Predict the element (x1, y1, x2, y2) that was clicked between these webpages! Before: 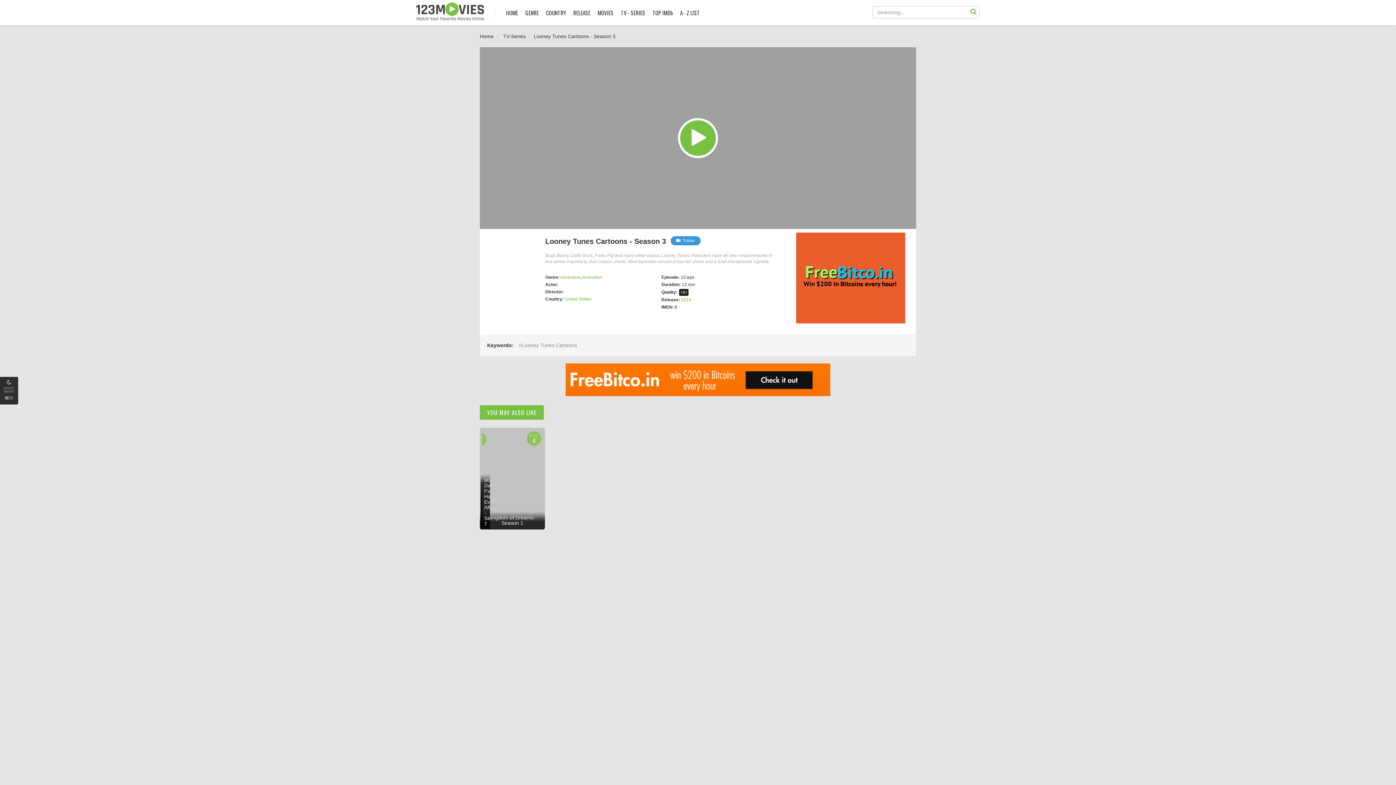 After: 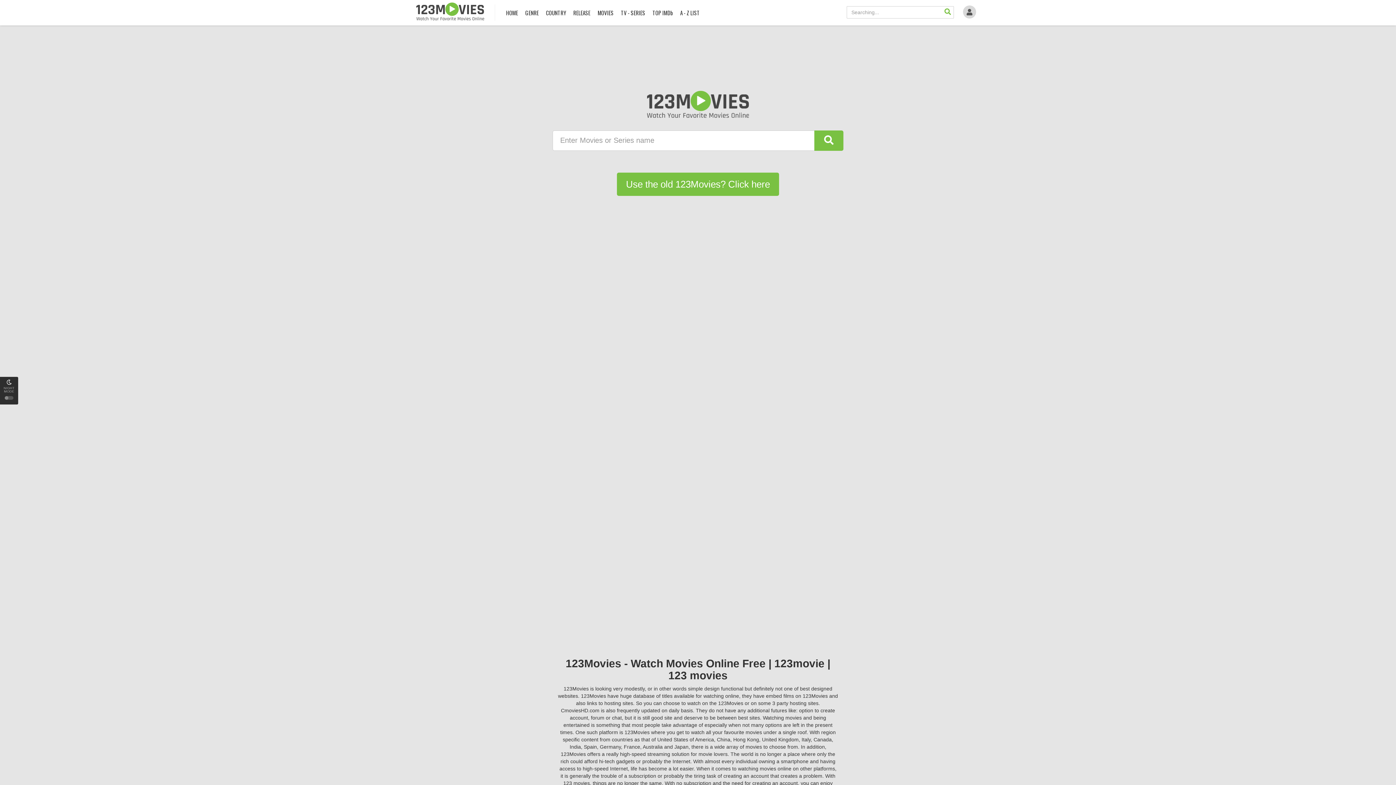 Action: label: Adventure bbox: (560, 275, 580, 280)